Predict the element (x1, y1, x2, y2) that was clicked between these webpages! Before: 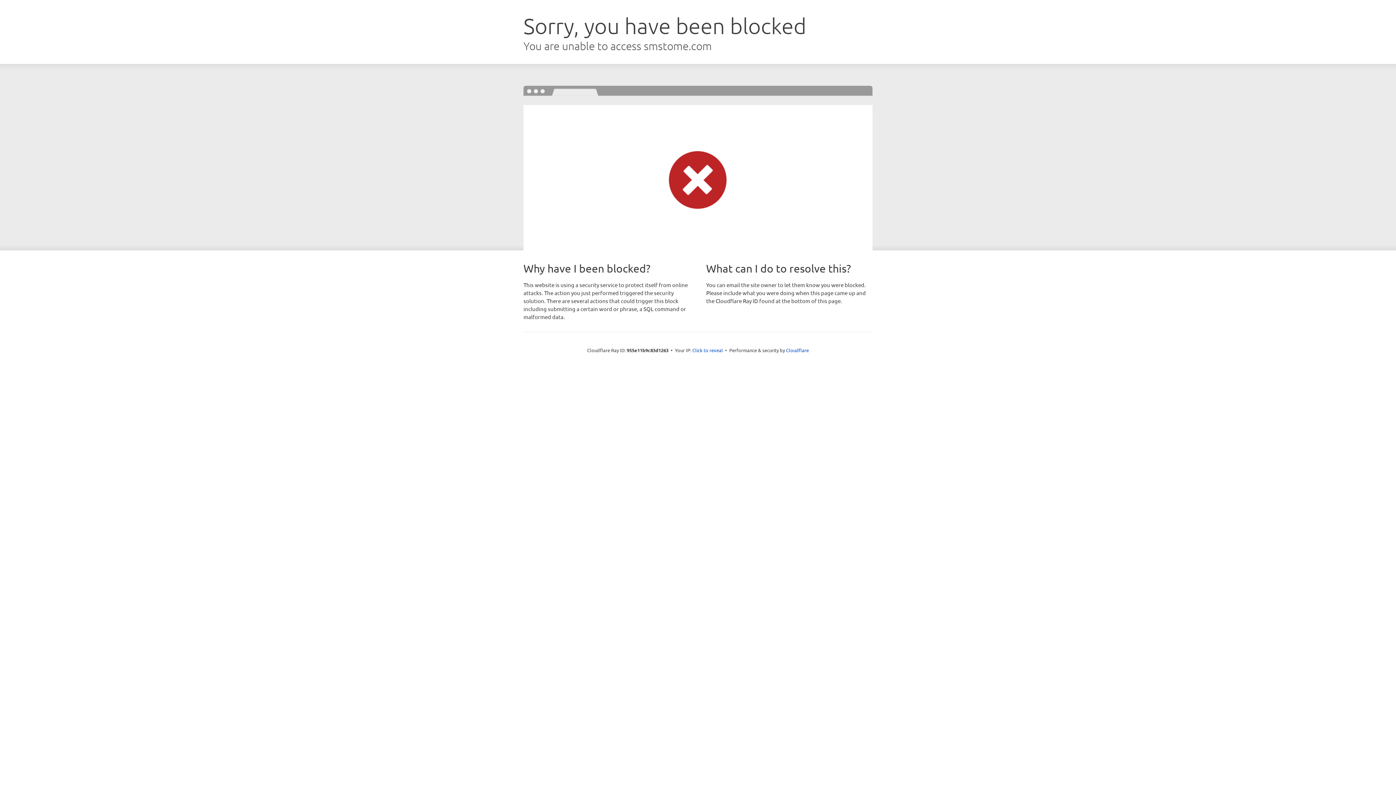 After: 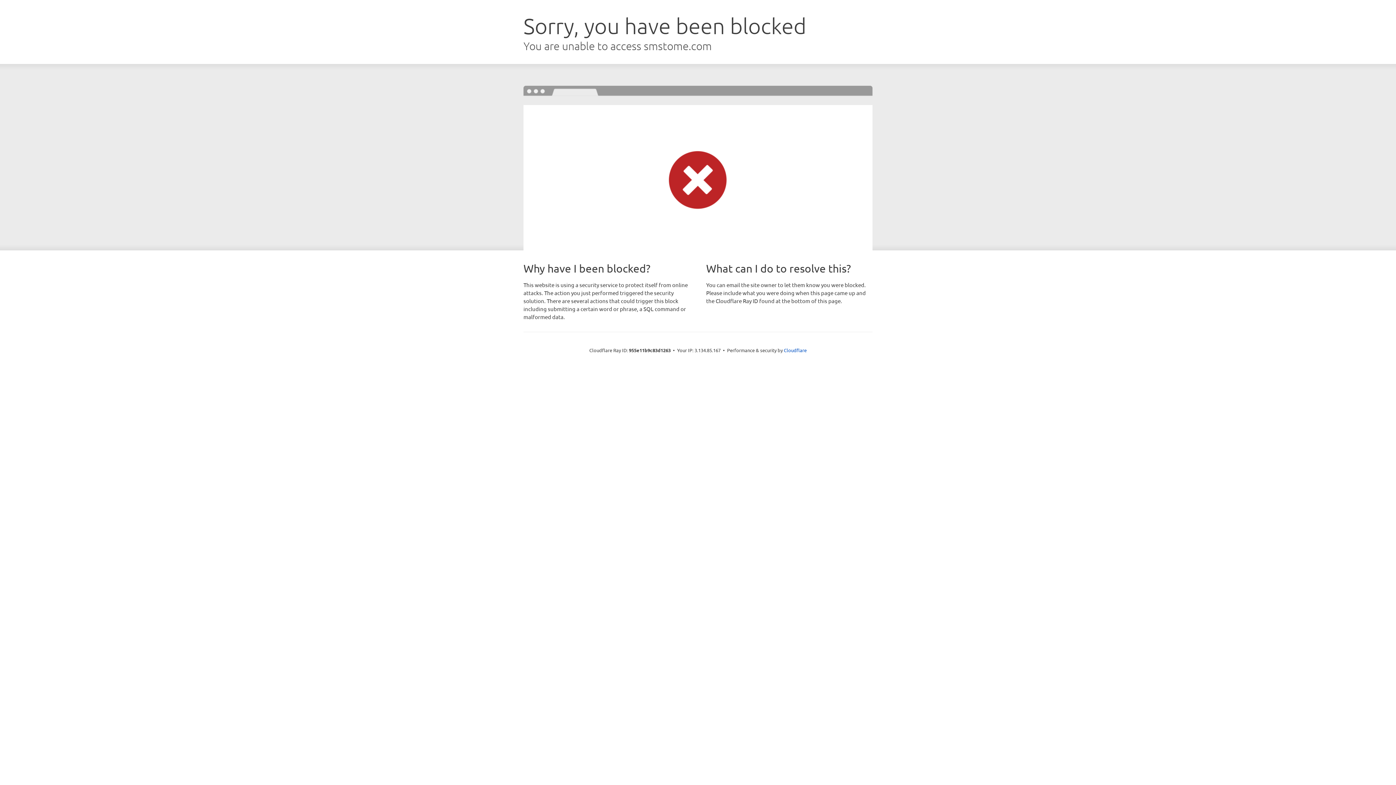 Action: bbox: (692, 346, 723, 353) label: Click to reveal